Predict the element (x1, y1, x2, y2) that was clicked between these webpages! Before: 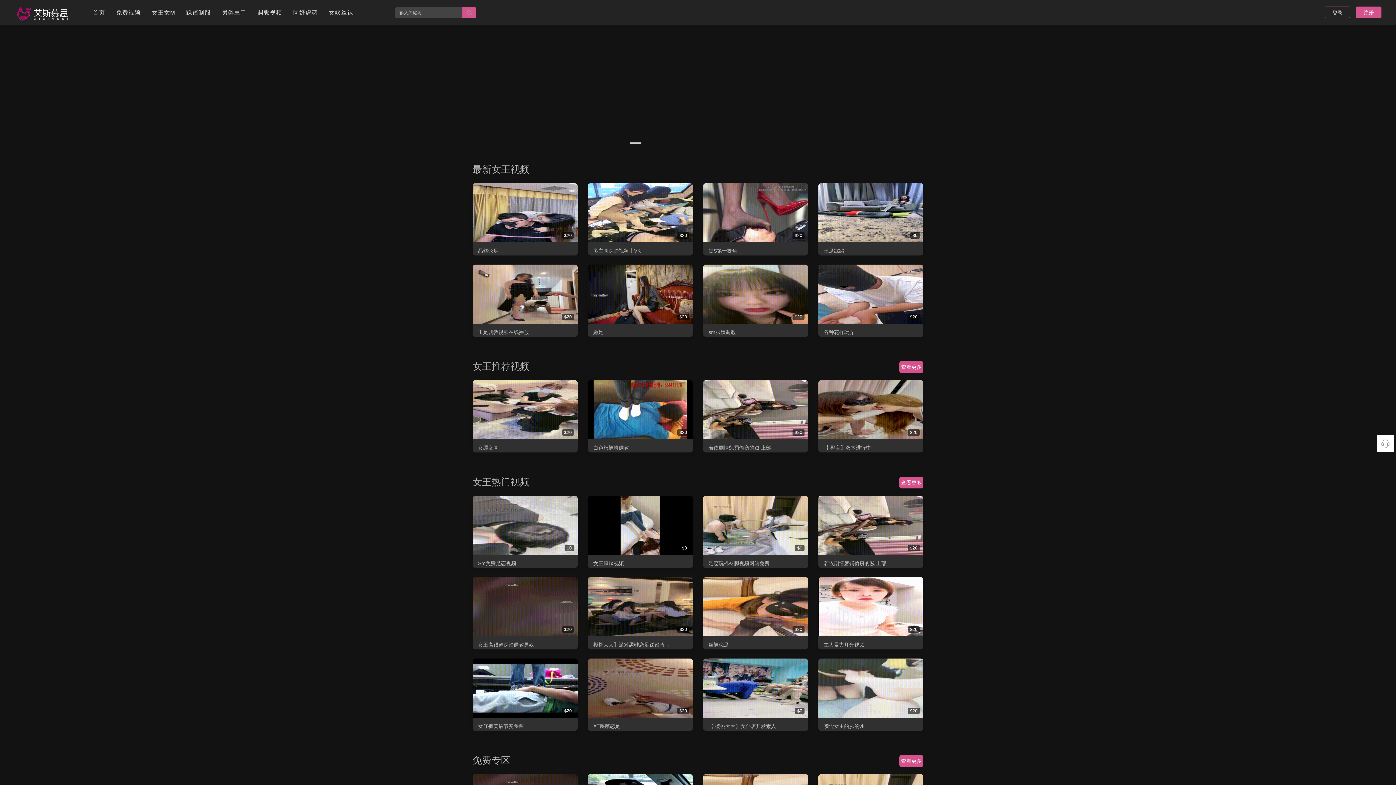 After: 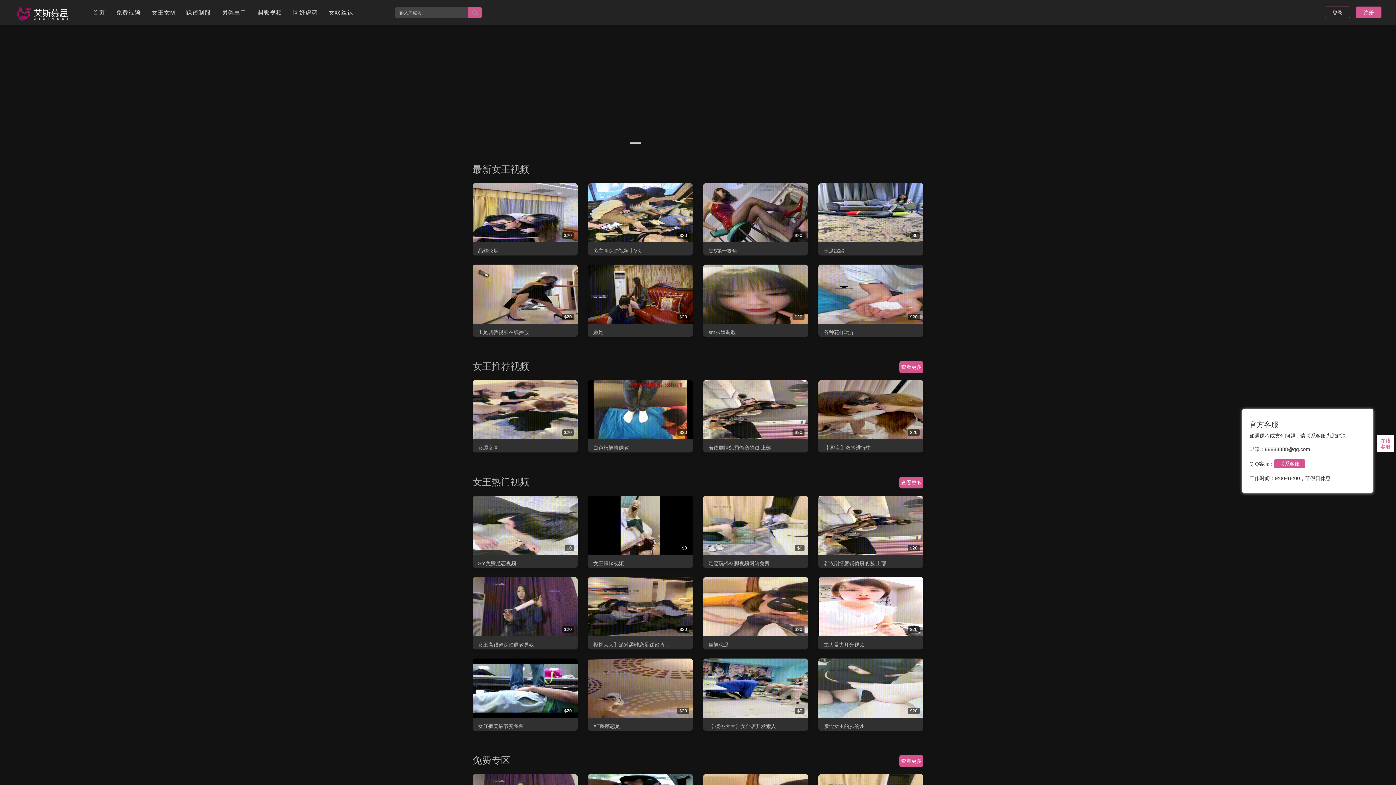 Action: label:  bbox: (1377, 434, 1394, 452)